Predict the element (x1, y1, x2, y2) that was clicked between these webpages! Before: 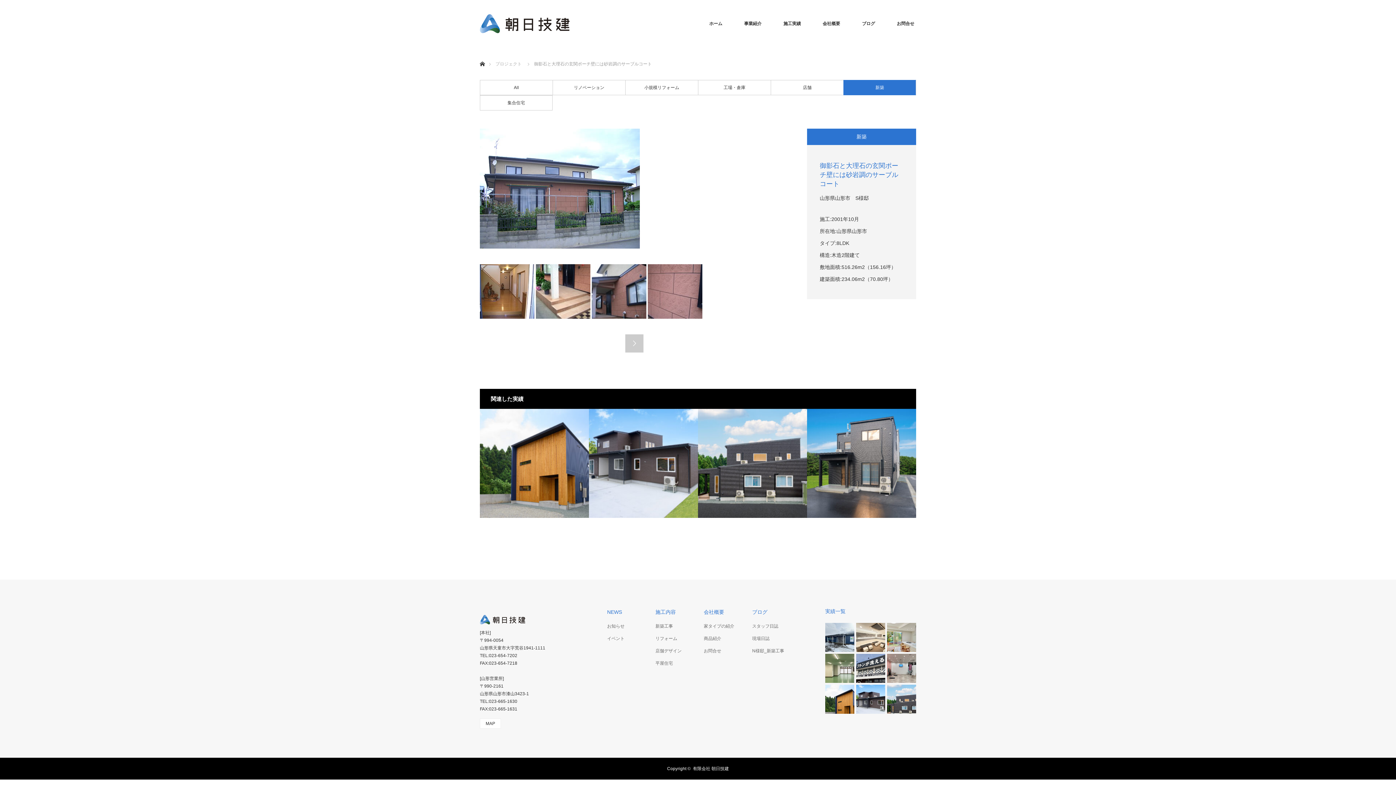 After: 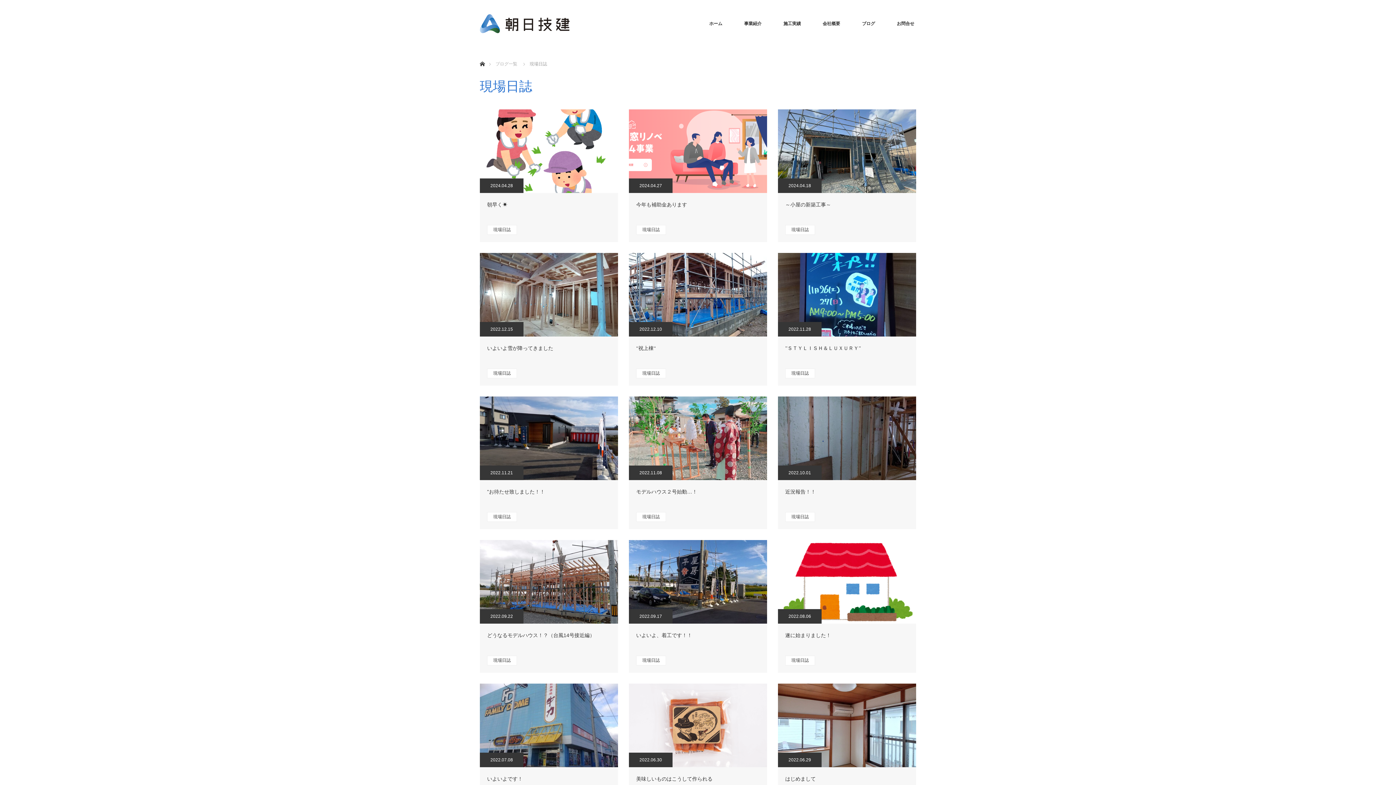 Action: bbox: (752, 635, 788, 642) label: 現場日誌